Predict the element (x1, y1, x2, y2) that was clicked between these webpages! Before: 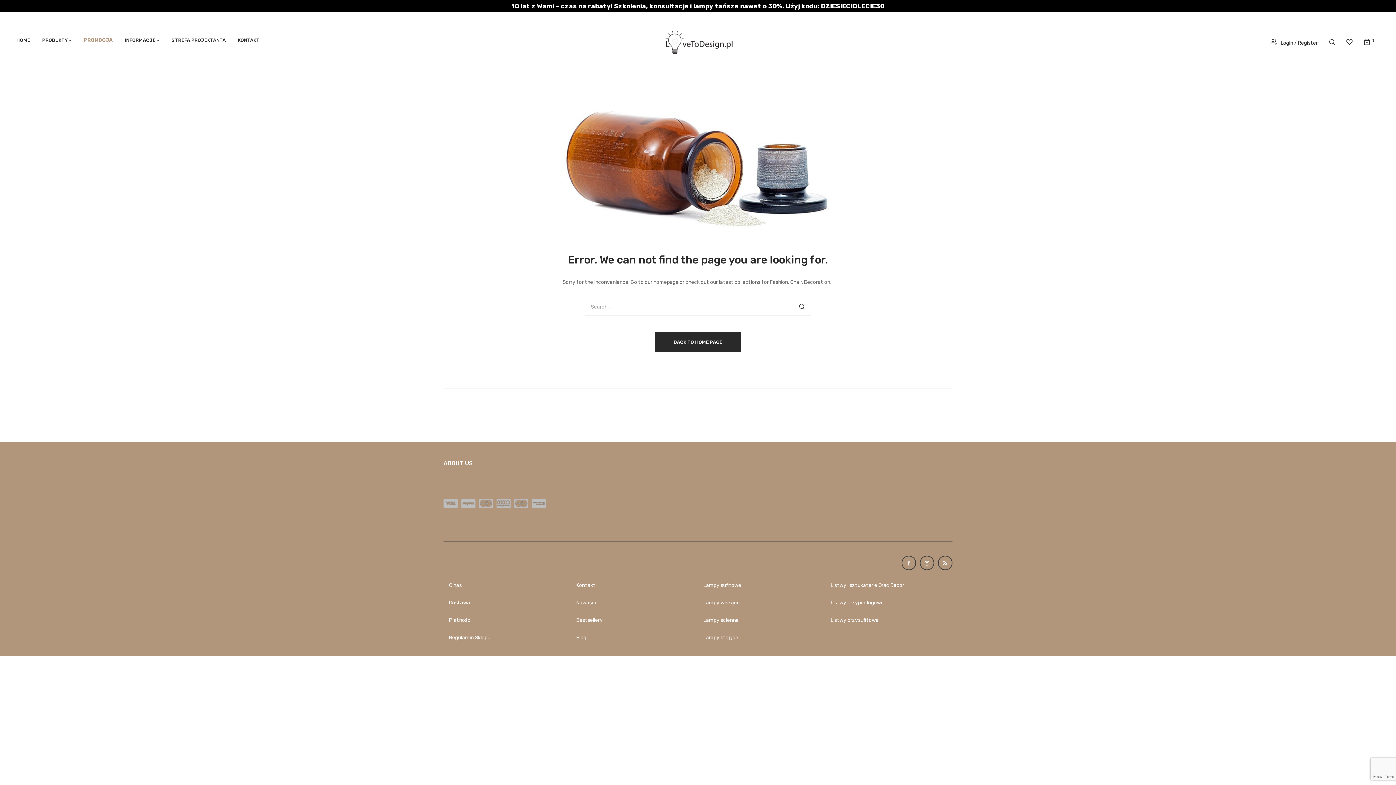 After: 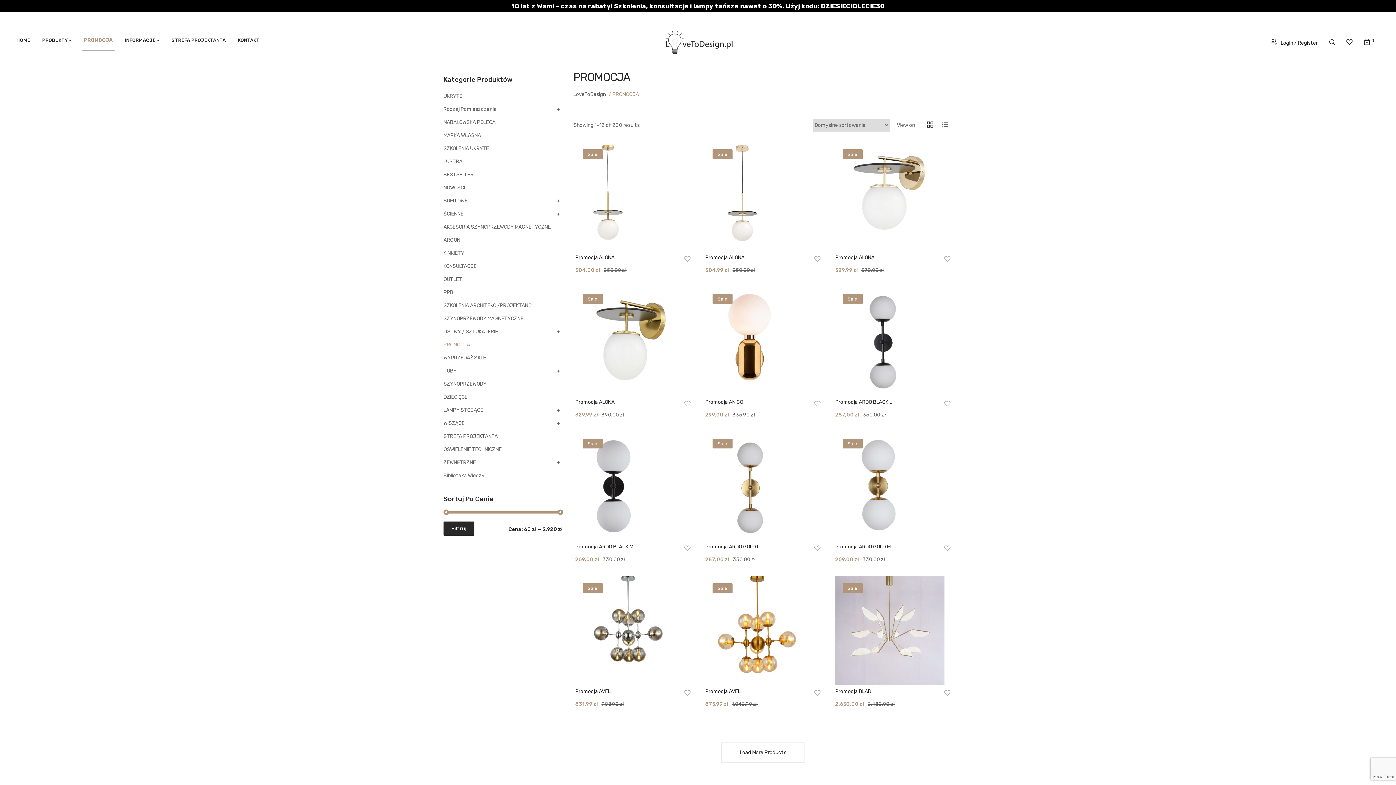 Action: label: PROMOCJA bbox: (81, 29, 114, 51)